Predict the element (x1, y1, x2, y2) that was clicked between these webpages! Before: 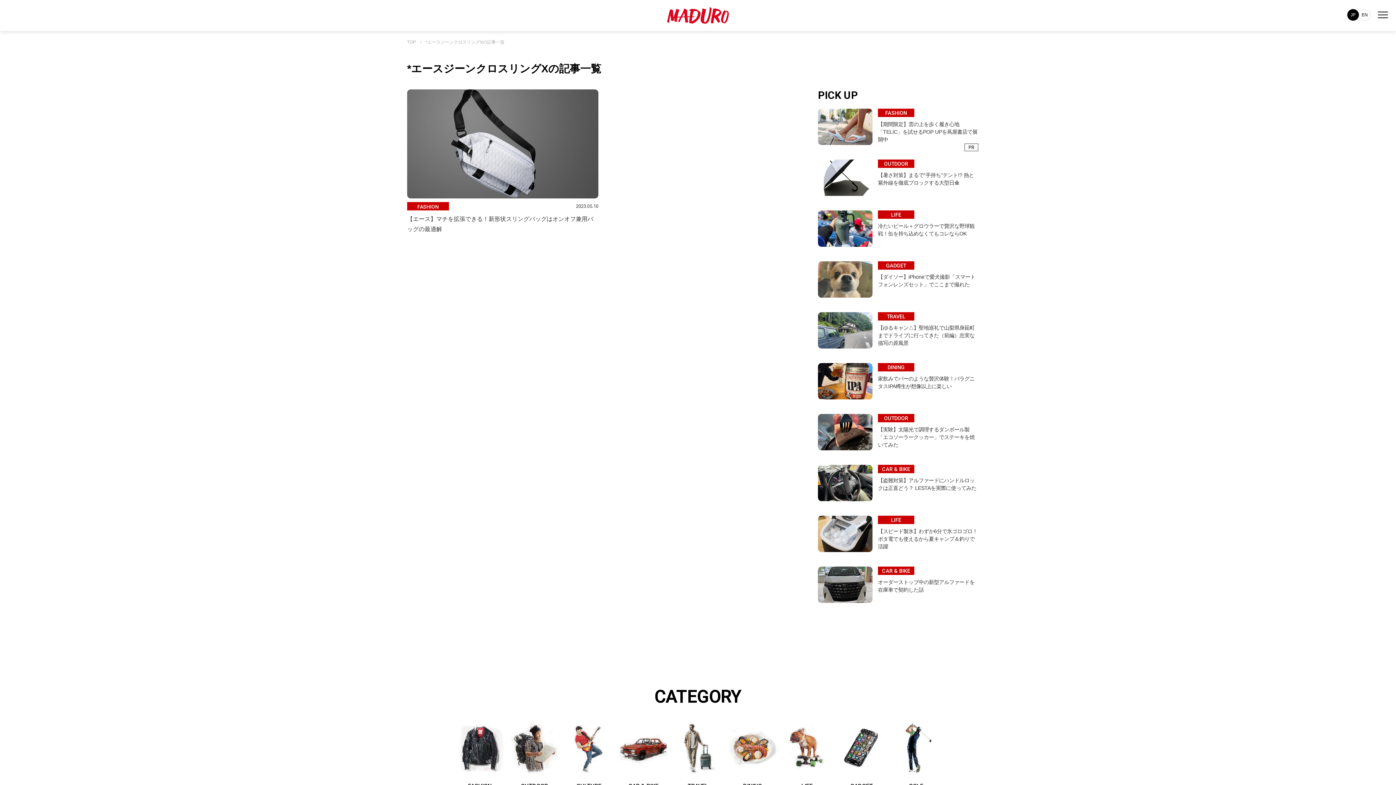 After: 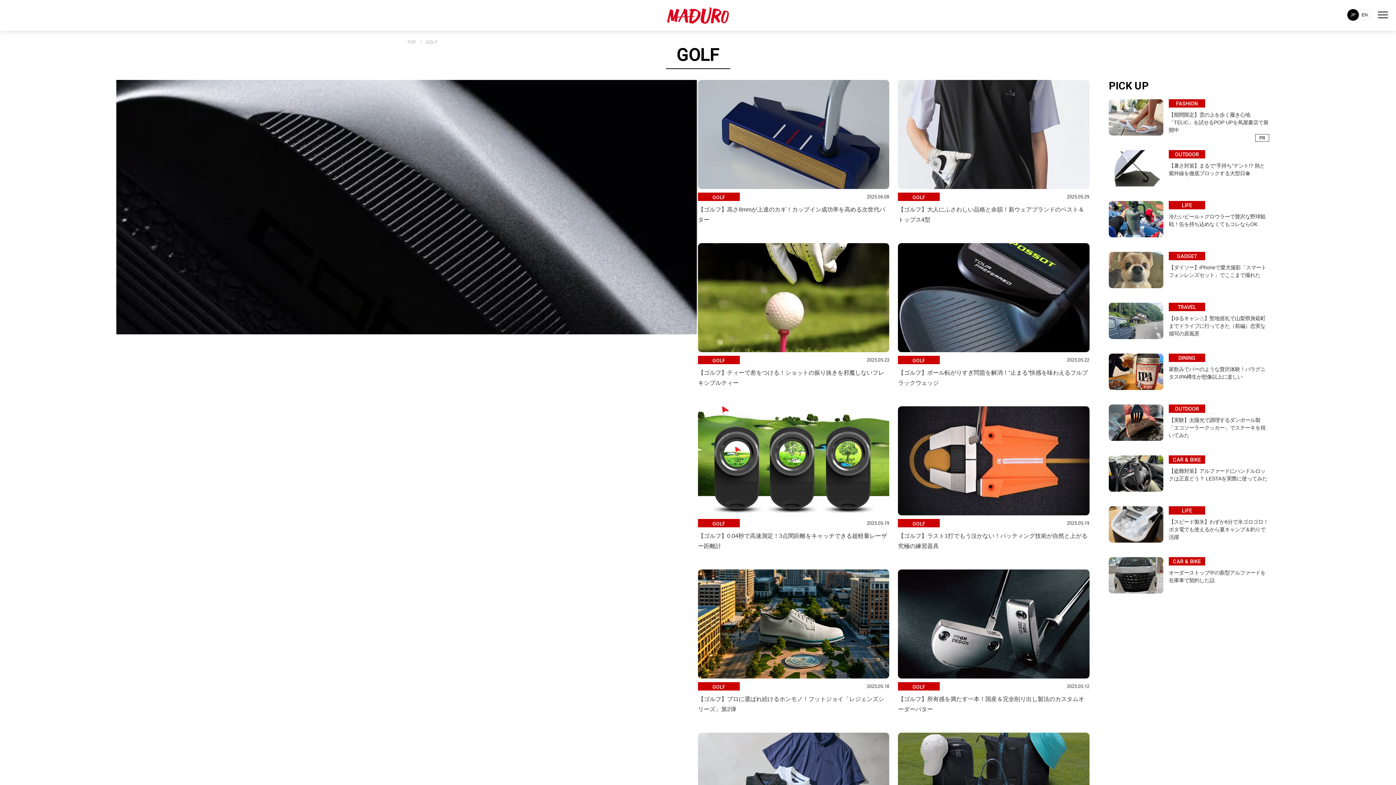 Action: label: GOLF bbox: (889, 776, 943, 789)